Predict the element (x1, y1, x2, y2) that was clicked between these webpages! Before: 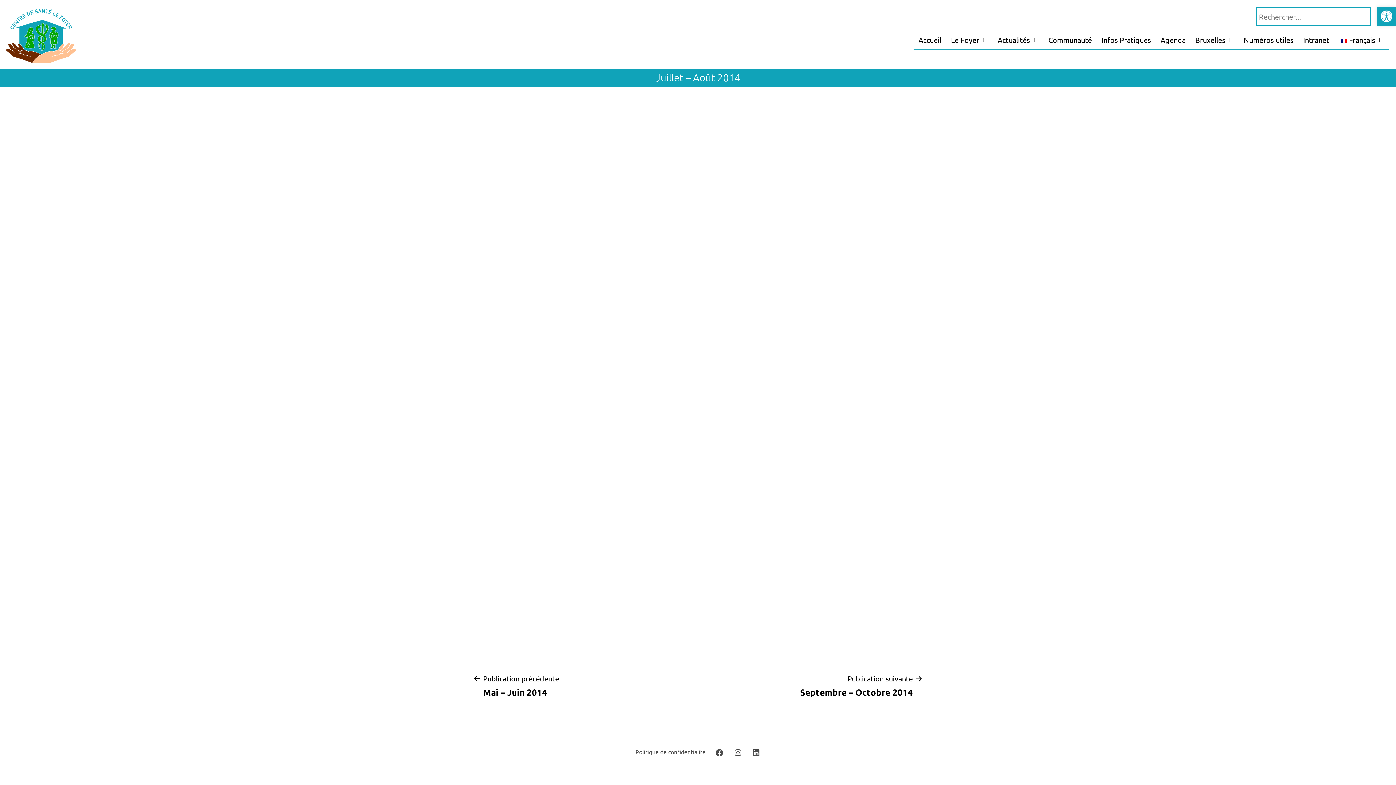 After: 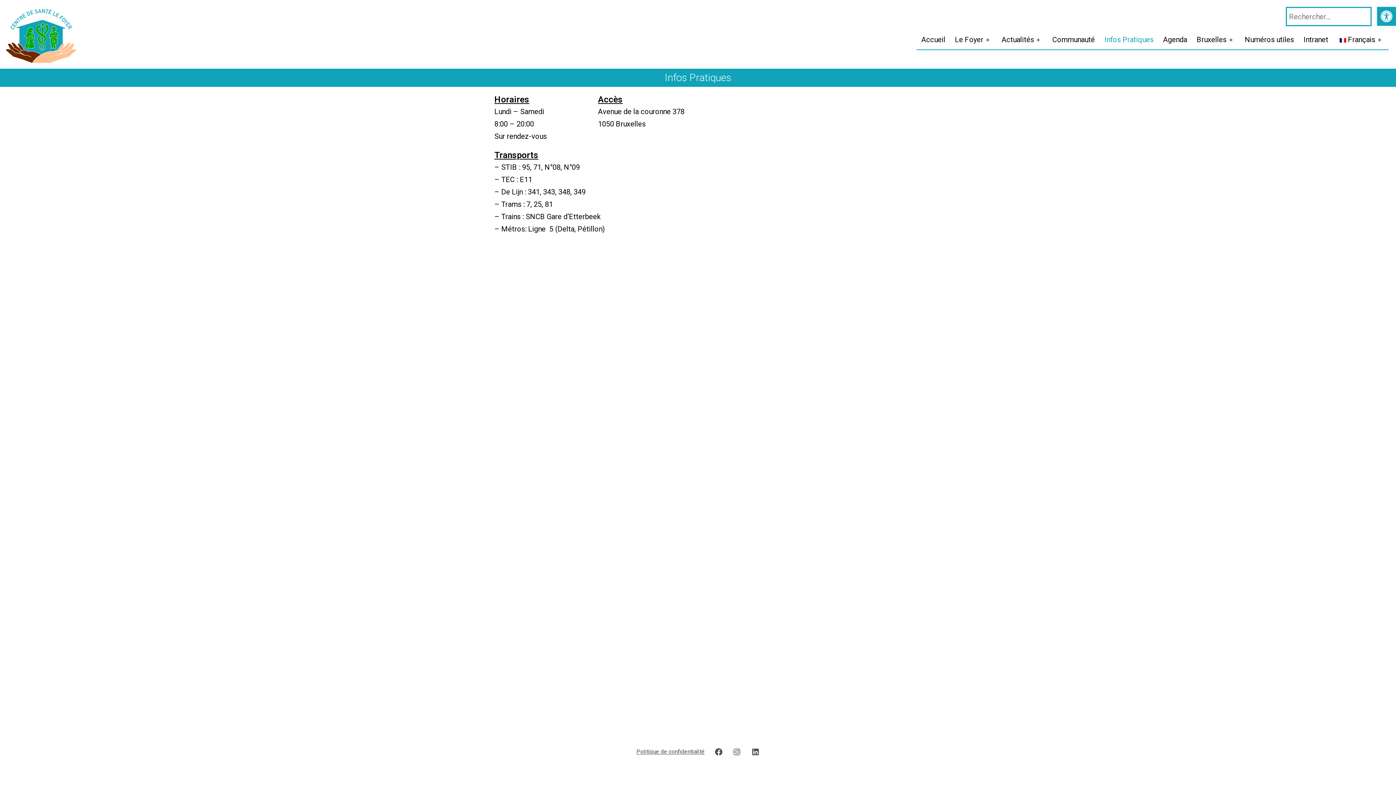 Action: bbox: (1101, 30, 1151, 49) label: Infos Pratiques